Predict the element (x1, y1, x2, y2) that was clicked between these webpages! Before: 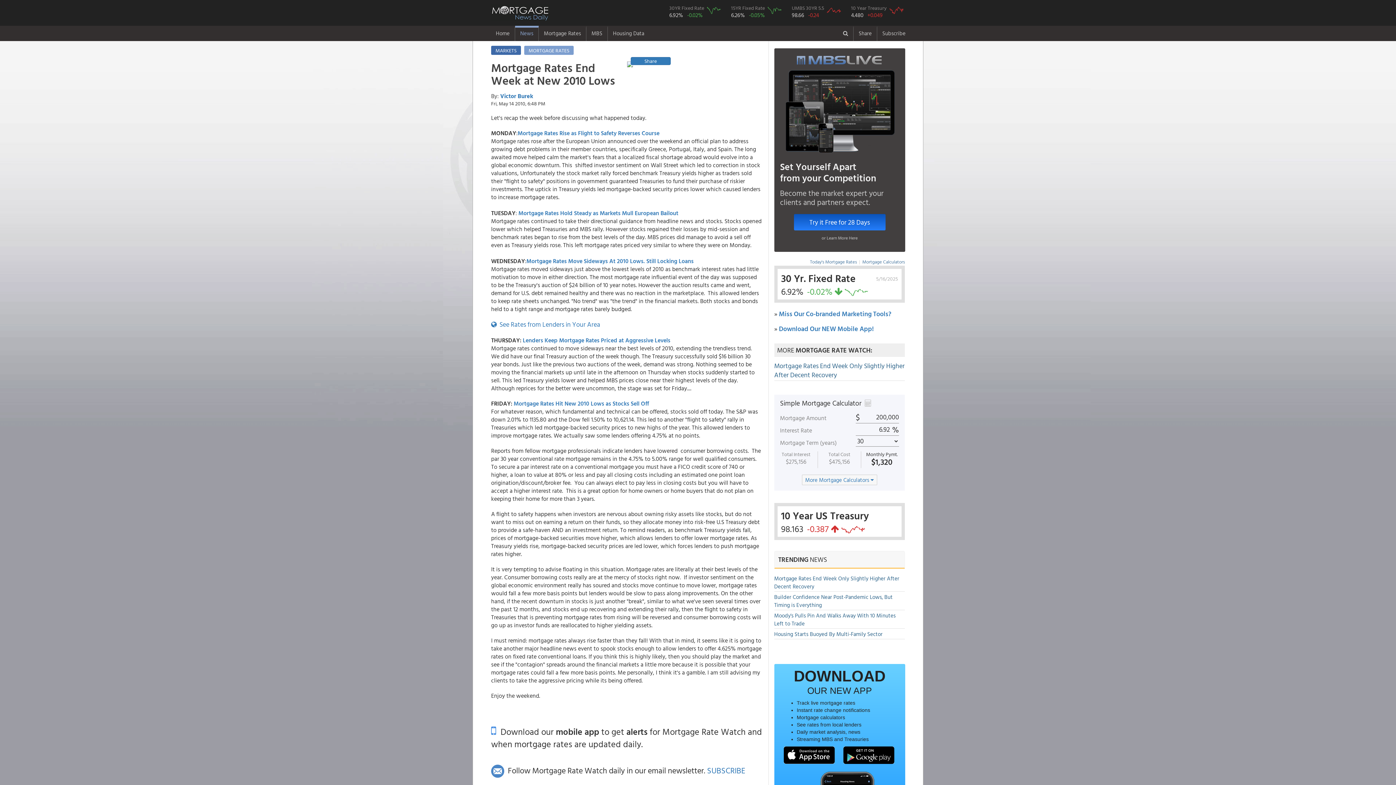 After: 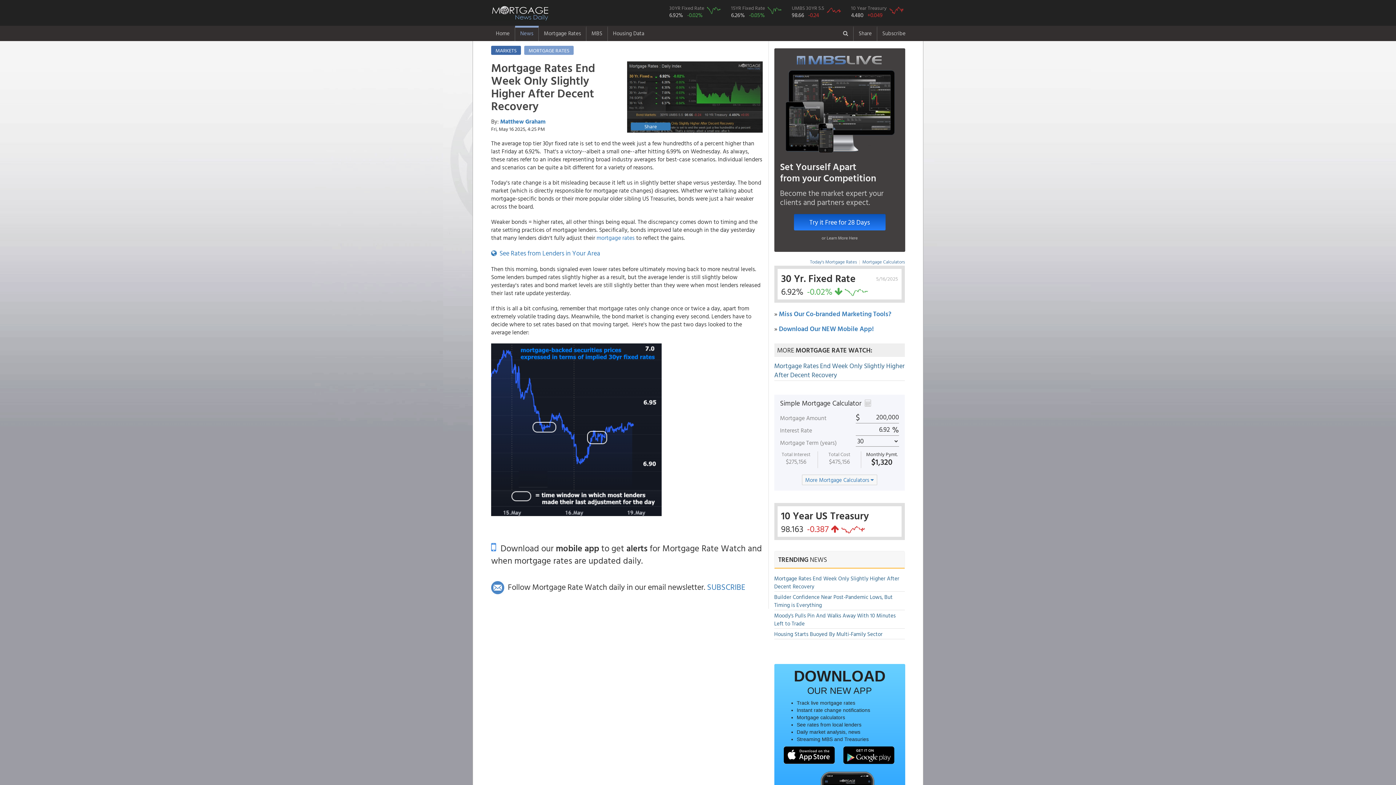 Action: bbox: (774, 574, 899, 590) label: Mortgage Rates End Week Only Slightly Higher After Decent Recovery